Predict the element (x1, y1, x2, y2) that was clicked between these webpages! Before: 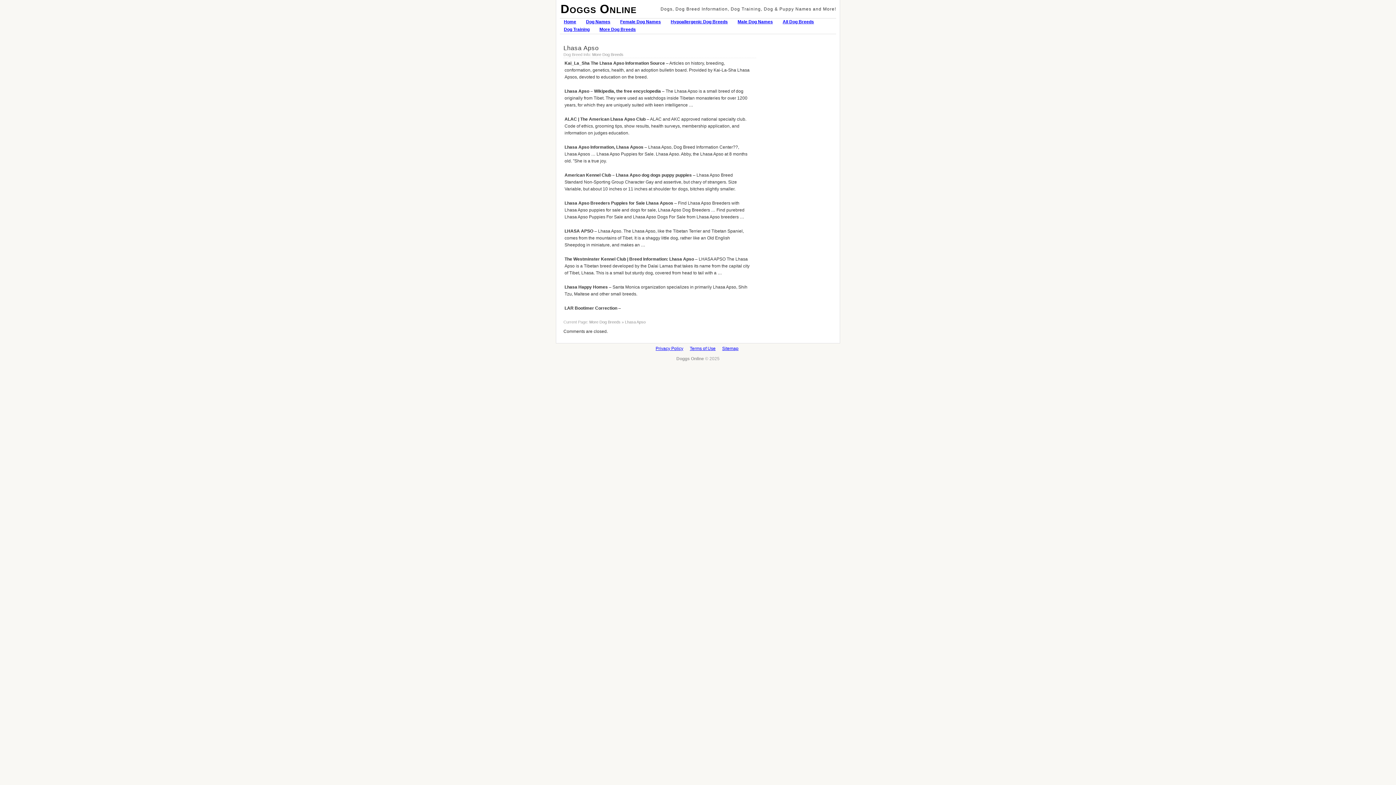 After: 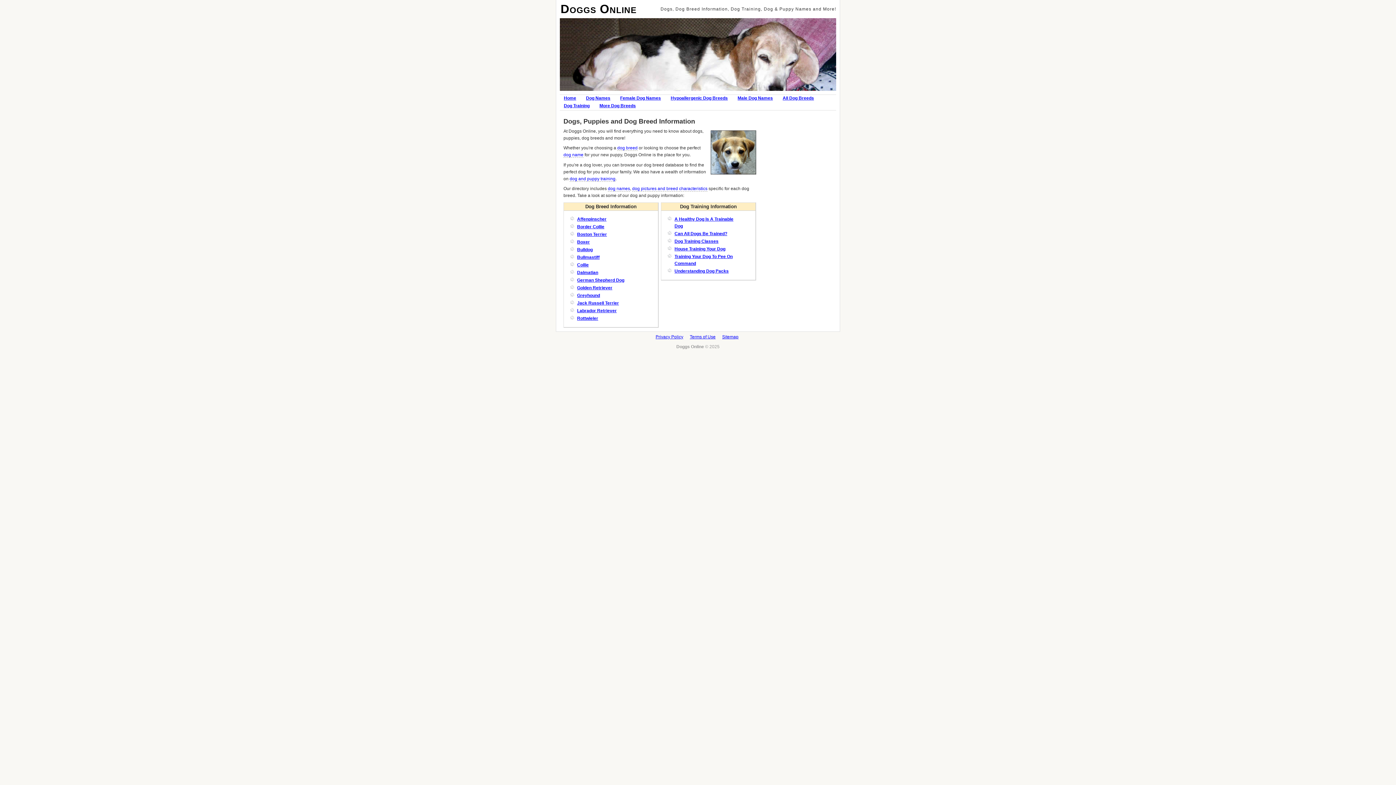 Action: label: Doggs Online bbox: (560, 3, 636, 14)